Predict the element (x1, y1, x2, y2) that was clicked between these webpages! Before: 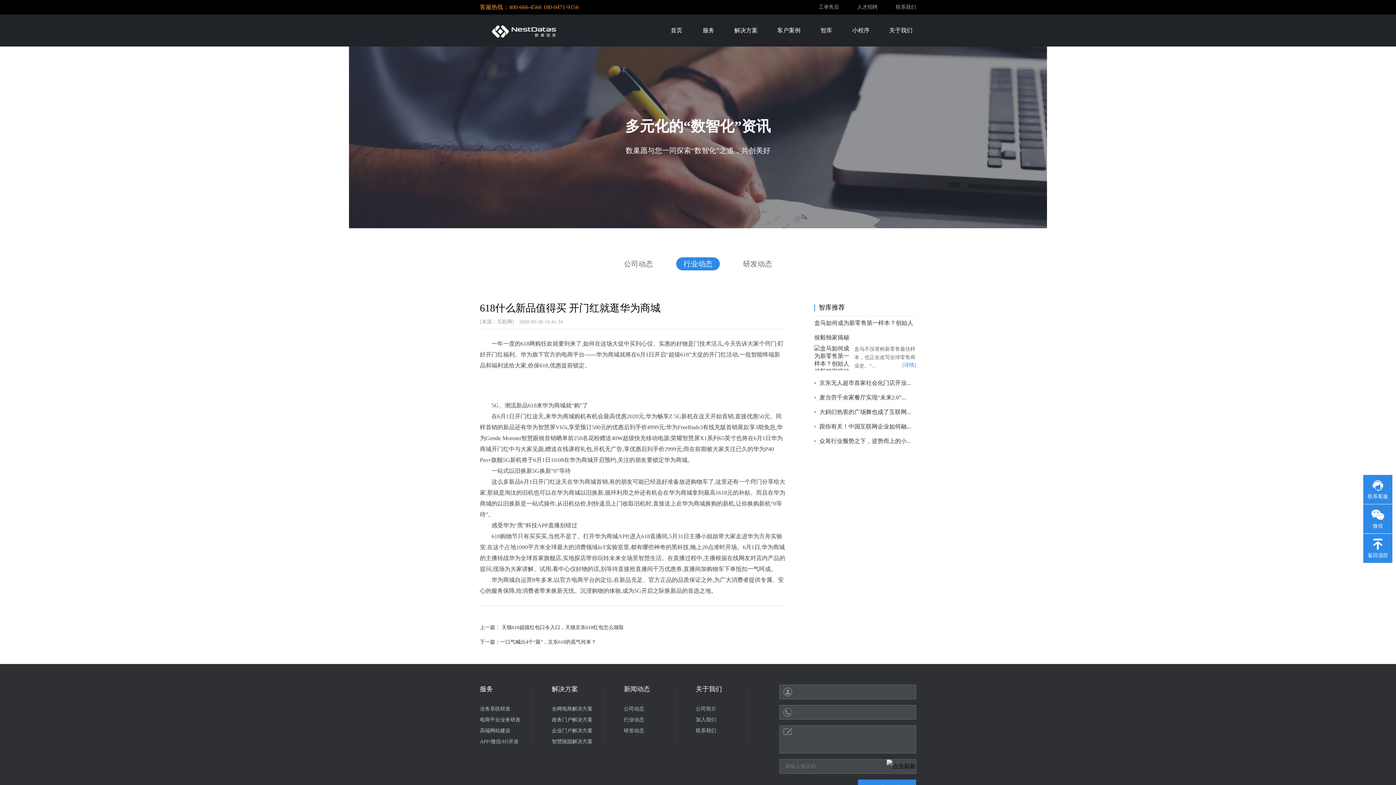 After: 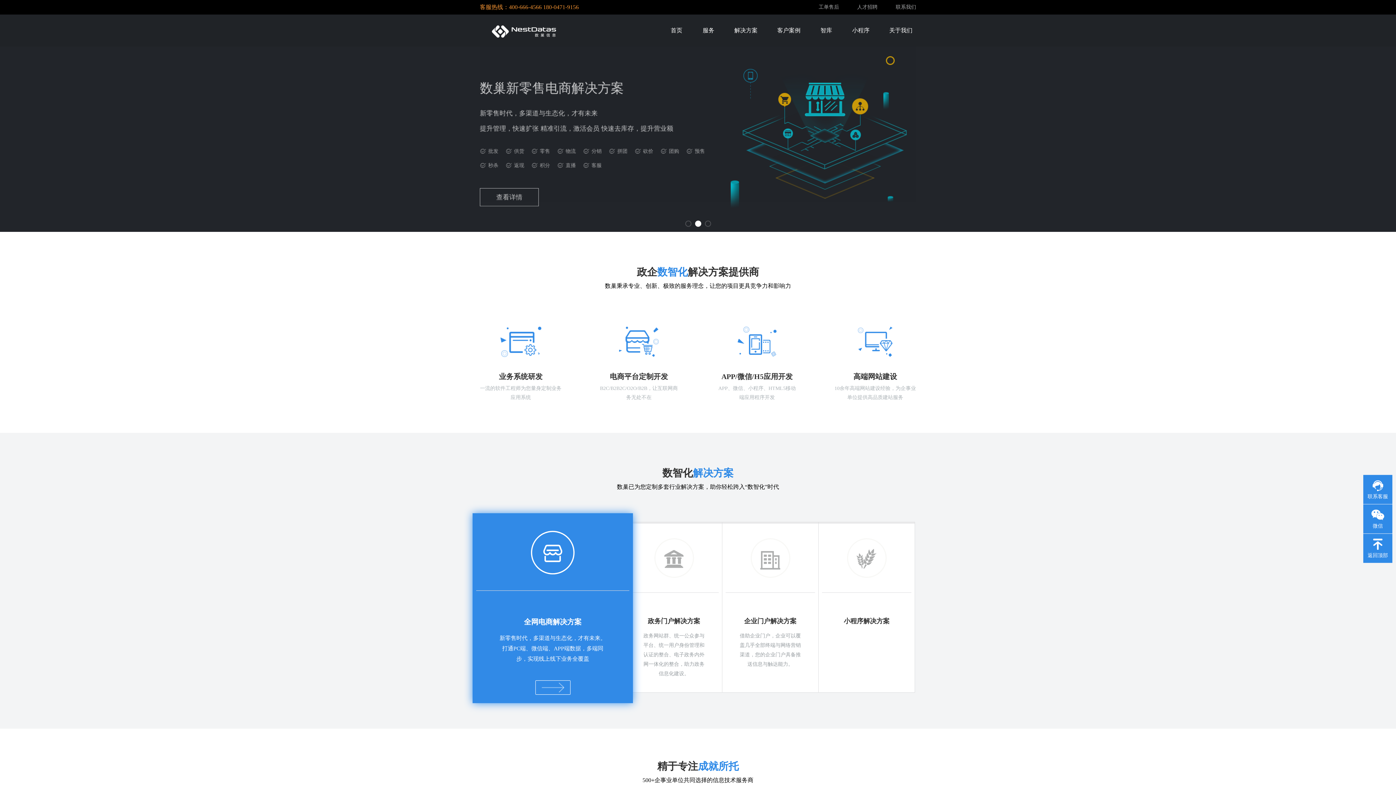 Action: bbox: (666, 14, 686, 46) label: 首页